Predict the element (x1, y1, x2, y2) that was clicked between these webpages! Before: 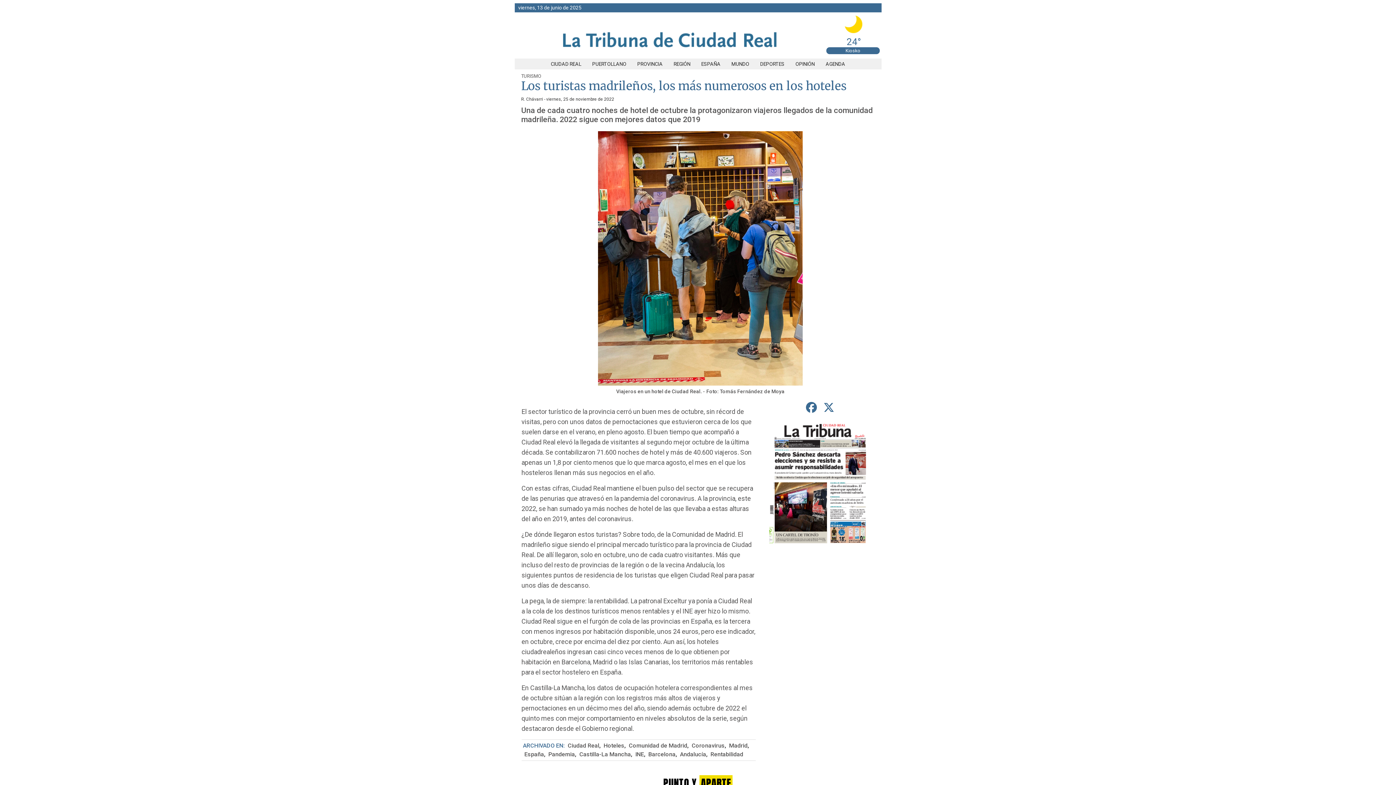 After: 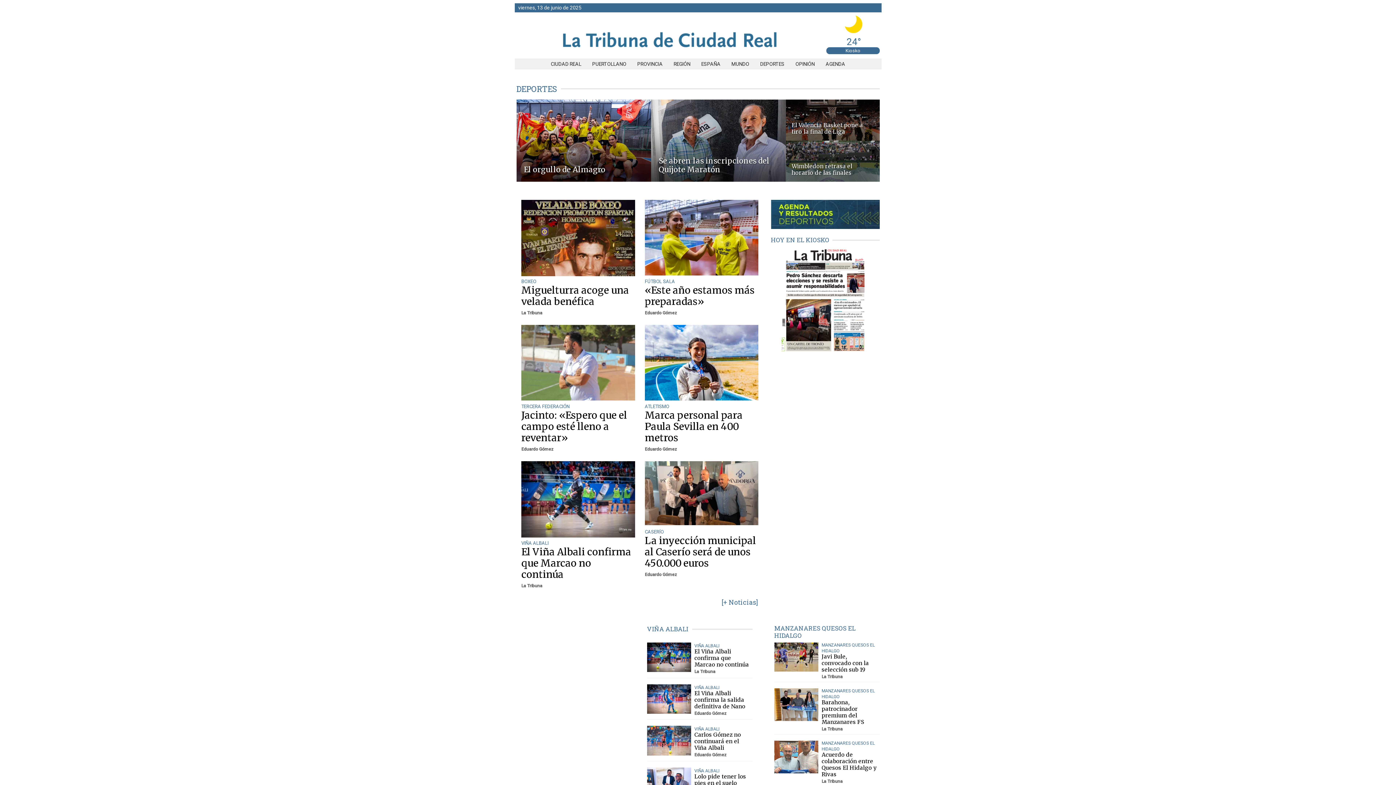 Action: bbox: (754, 61, 790, 66) label: DEPORTES